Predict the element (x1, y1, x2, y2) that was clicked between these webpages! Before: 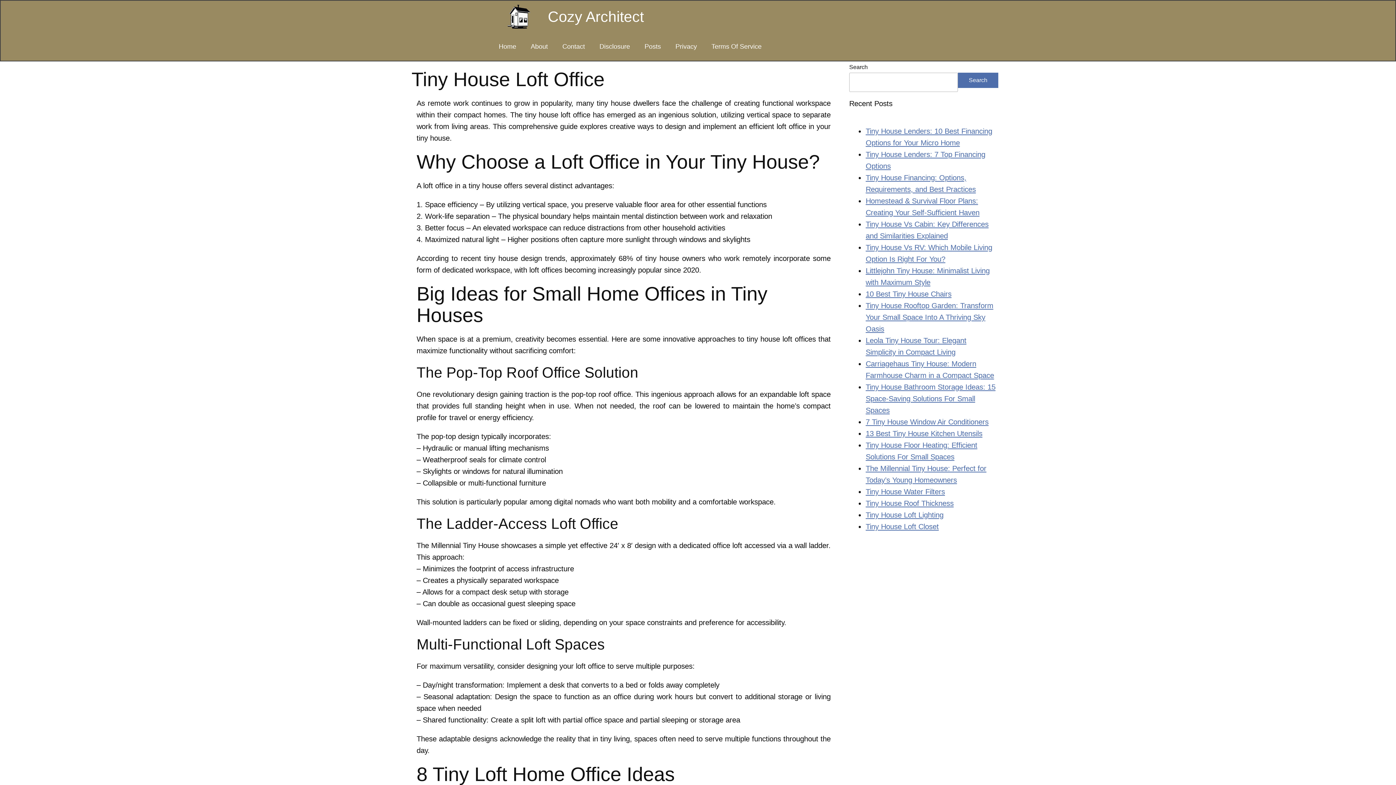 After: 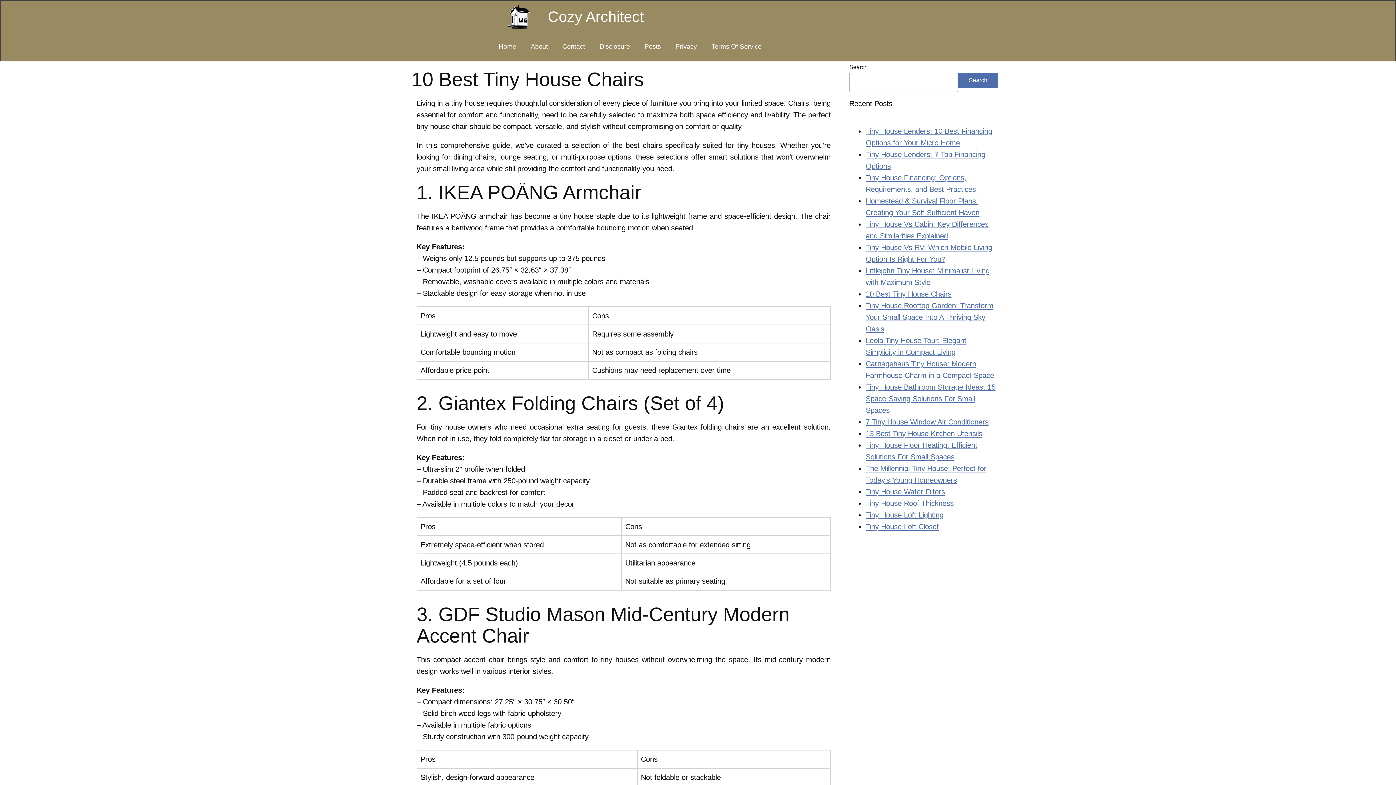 Action: bbox: (865, 290, 951, 298) label: 10 Best Tiny House Chairs